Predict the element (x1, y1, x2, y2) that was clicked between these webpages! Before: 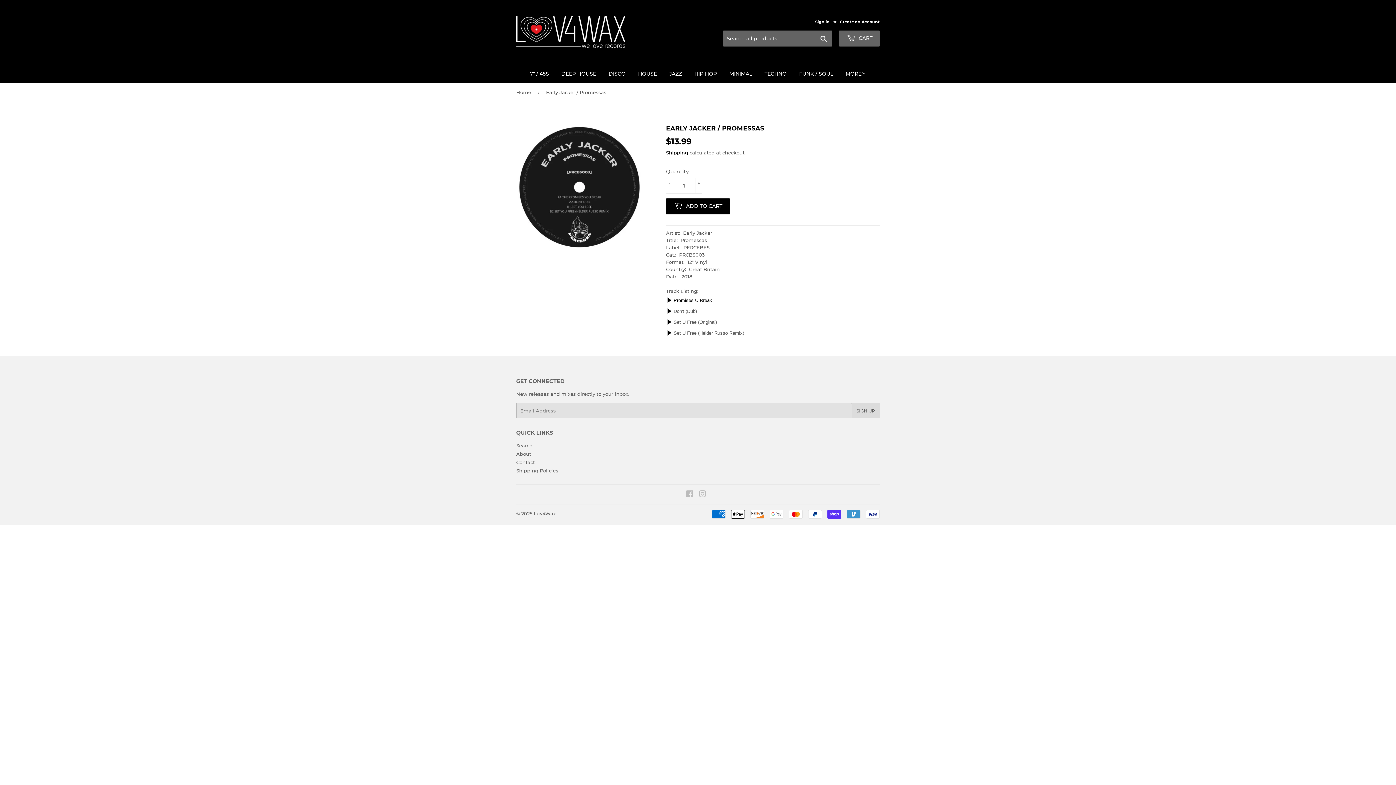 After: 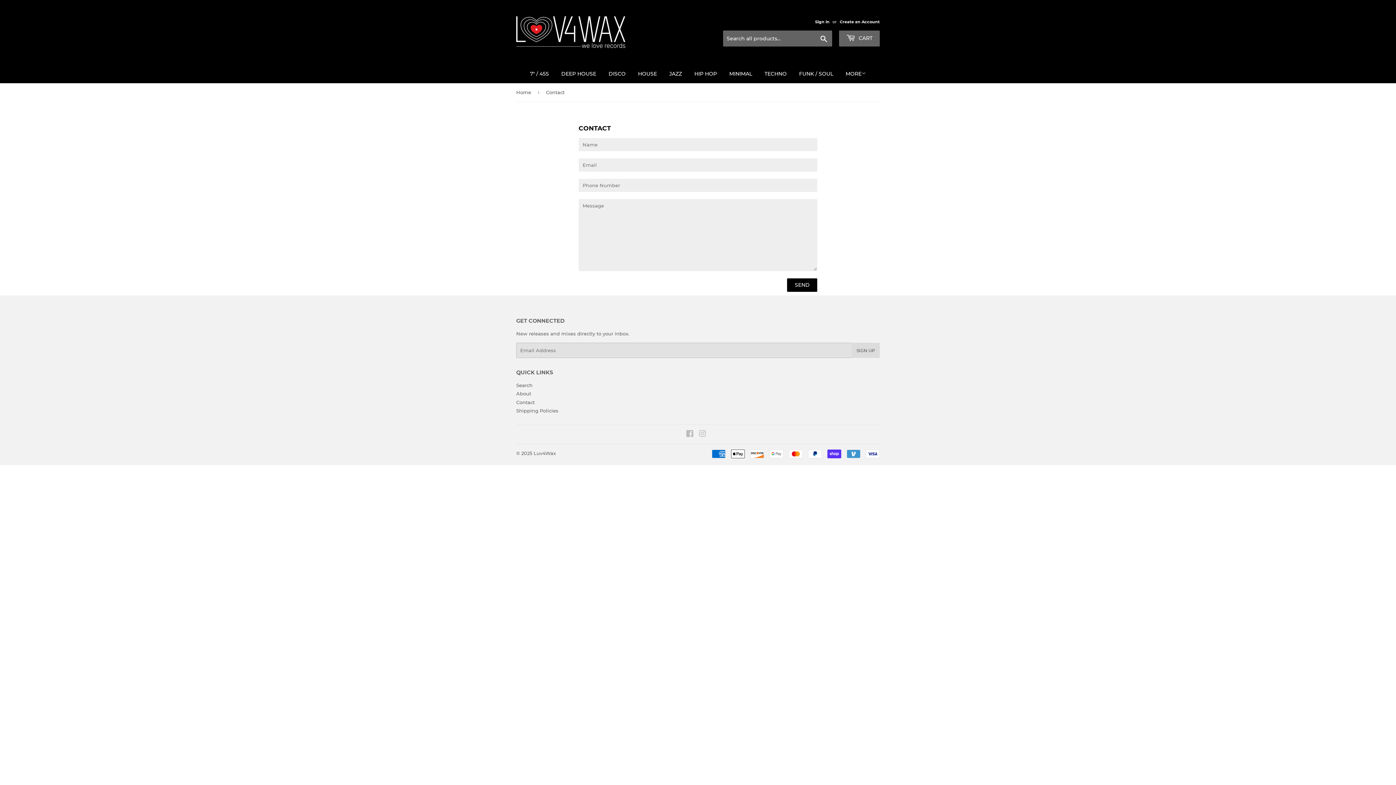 Action: label: Contact bbox: (516, 557, 534, 563)